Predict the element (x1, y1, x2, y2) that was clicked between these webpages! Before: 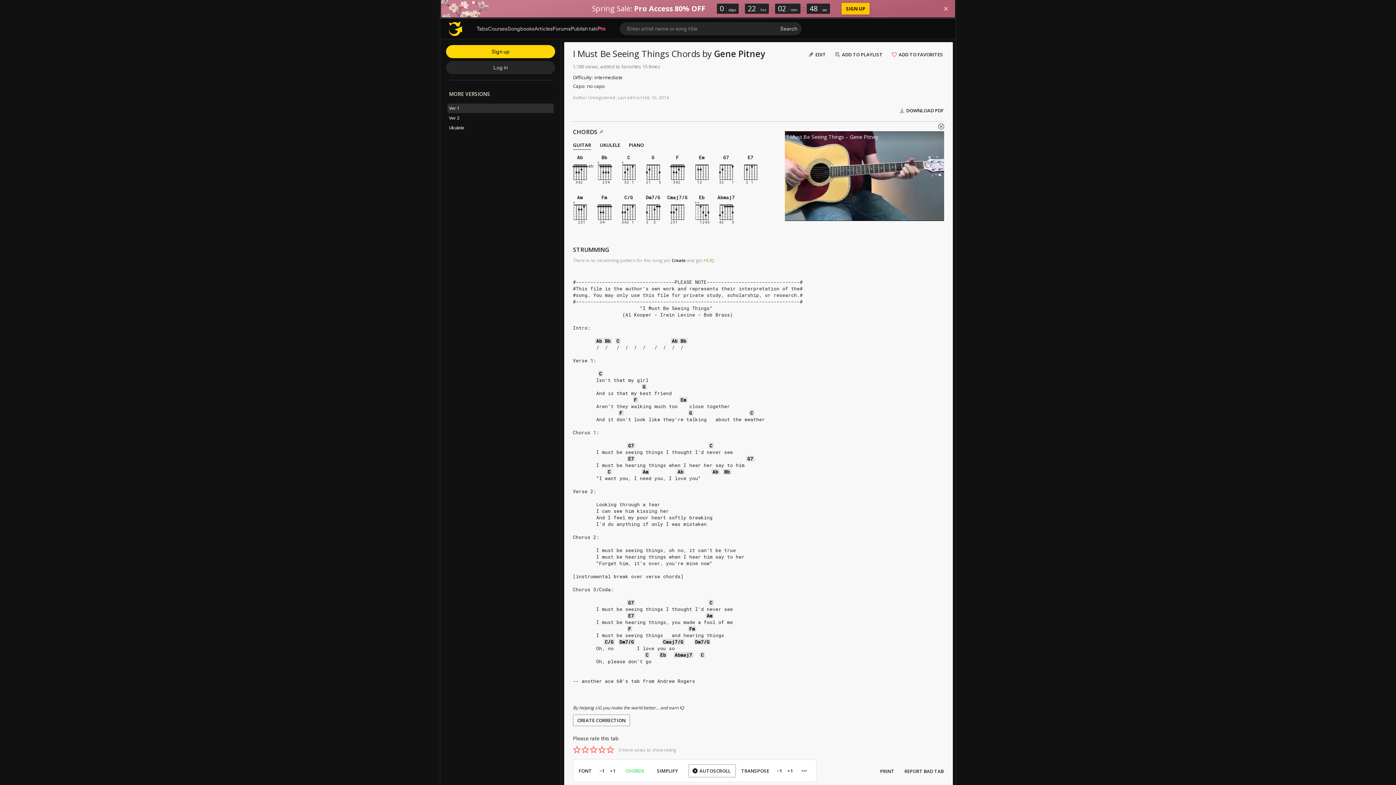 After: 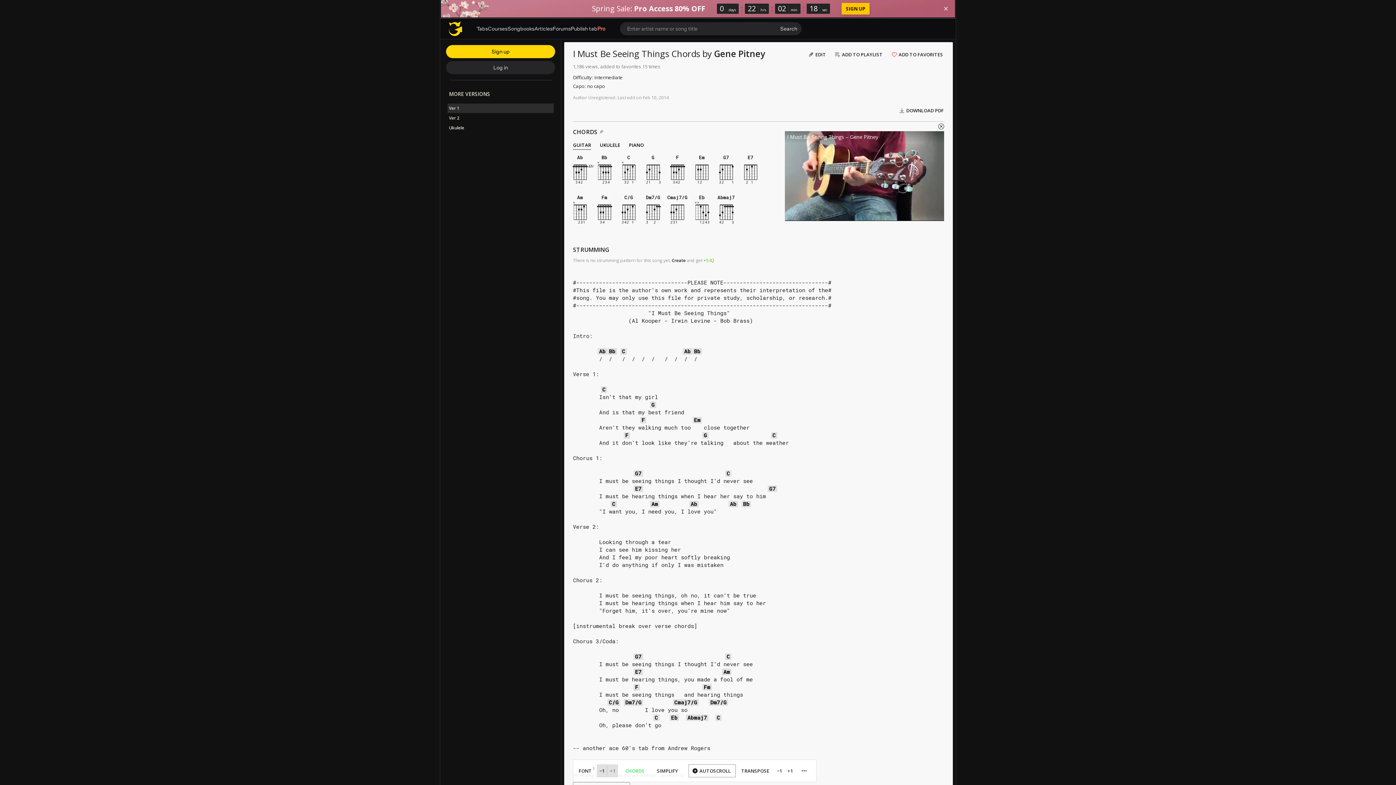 Action: bbox: (607, 764, 618, 777) label: +1